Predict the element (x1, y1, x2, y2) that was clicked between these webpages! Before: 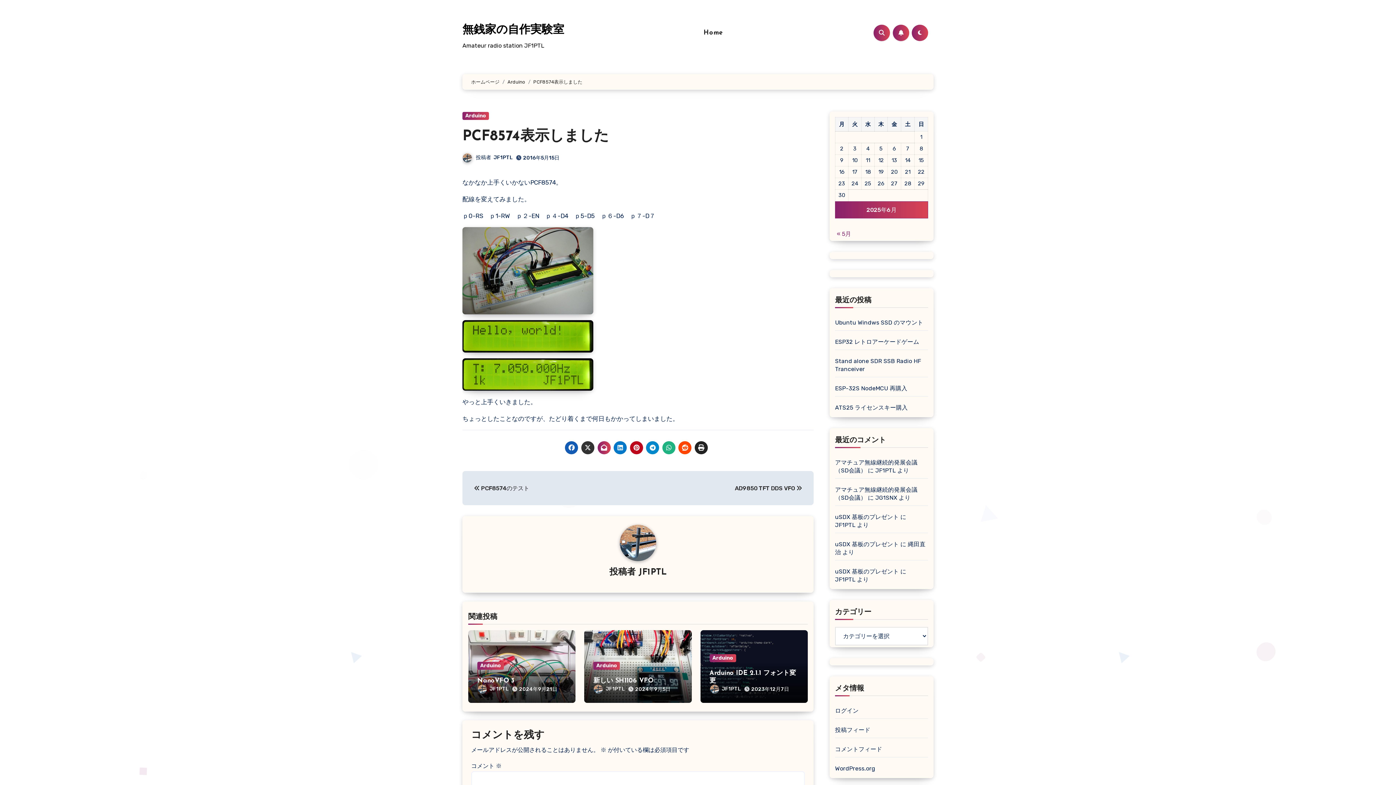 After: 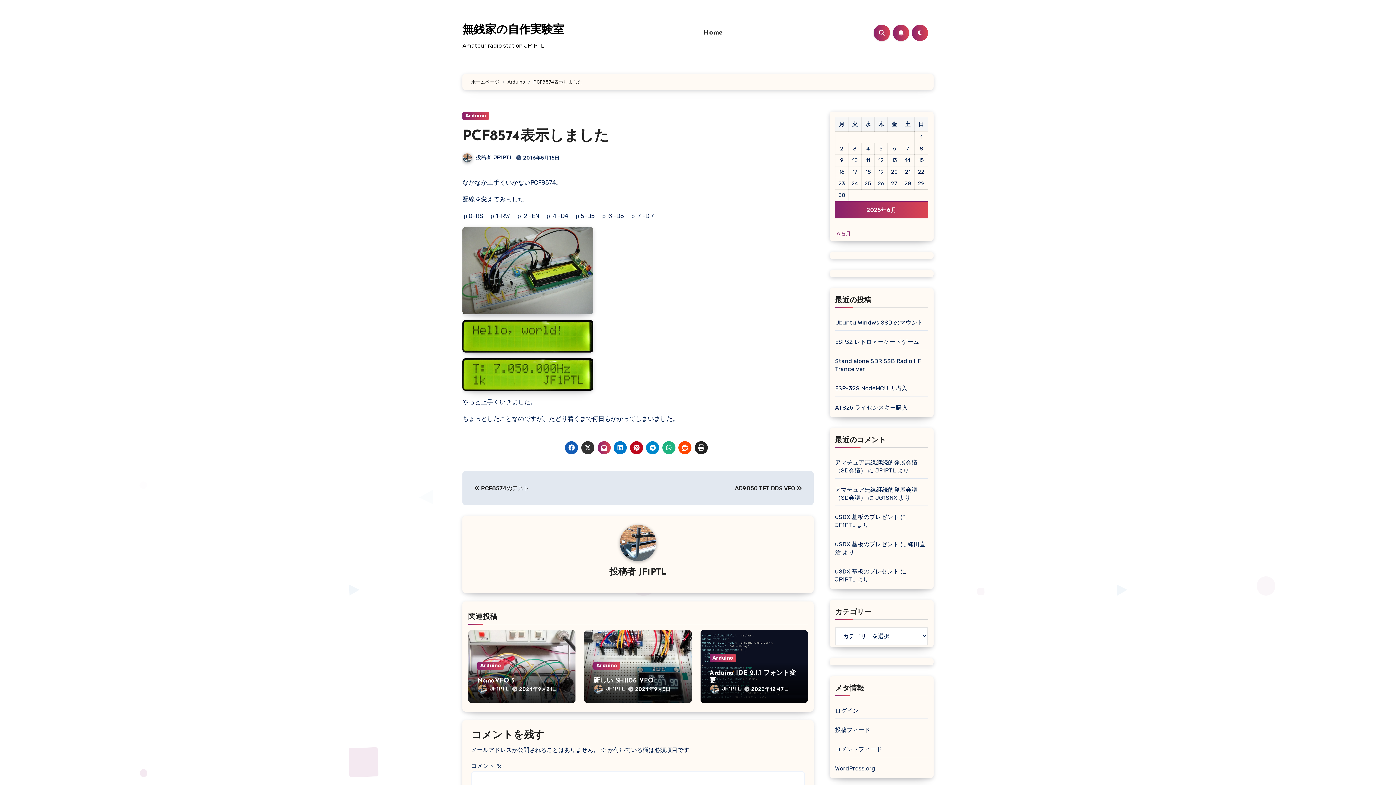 Action: bbox: (694, 441, 708, 454)